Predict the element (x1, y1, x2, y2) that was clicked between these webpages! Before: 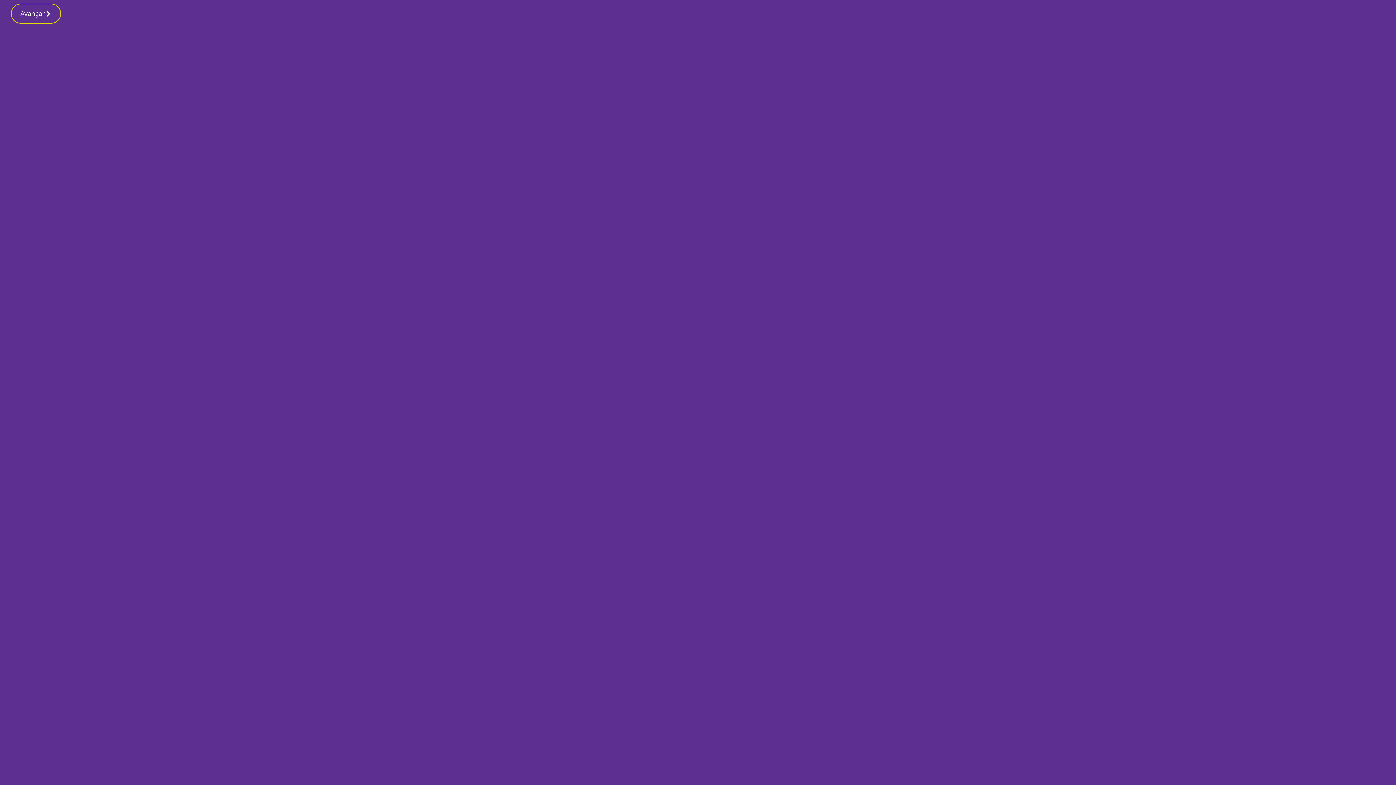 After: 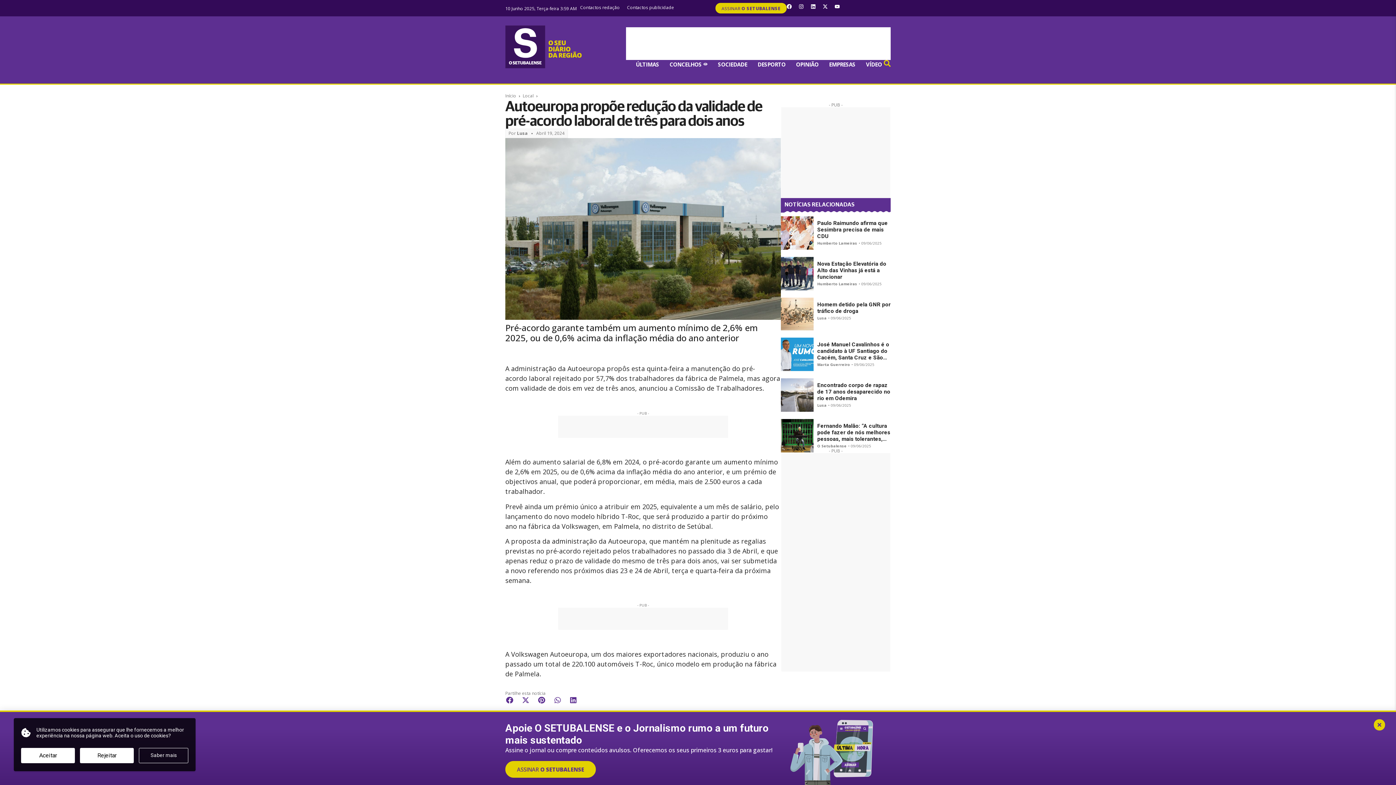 Action: label: Avançar bbox: (10, 3, 61, 23)